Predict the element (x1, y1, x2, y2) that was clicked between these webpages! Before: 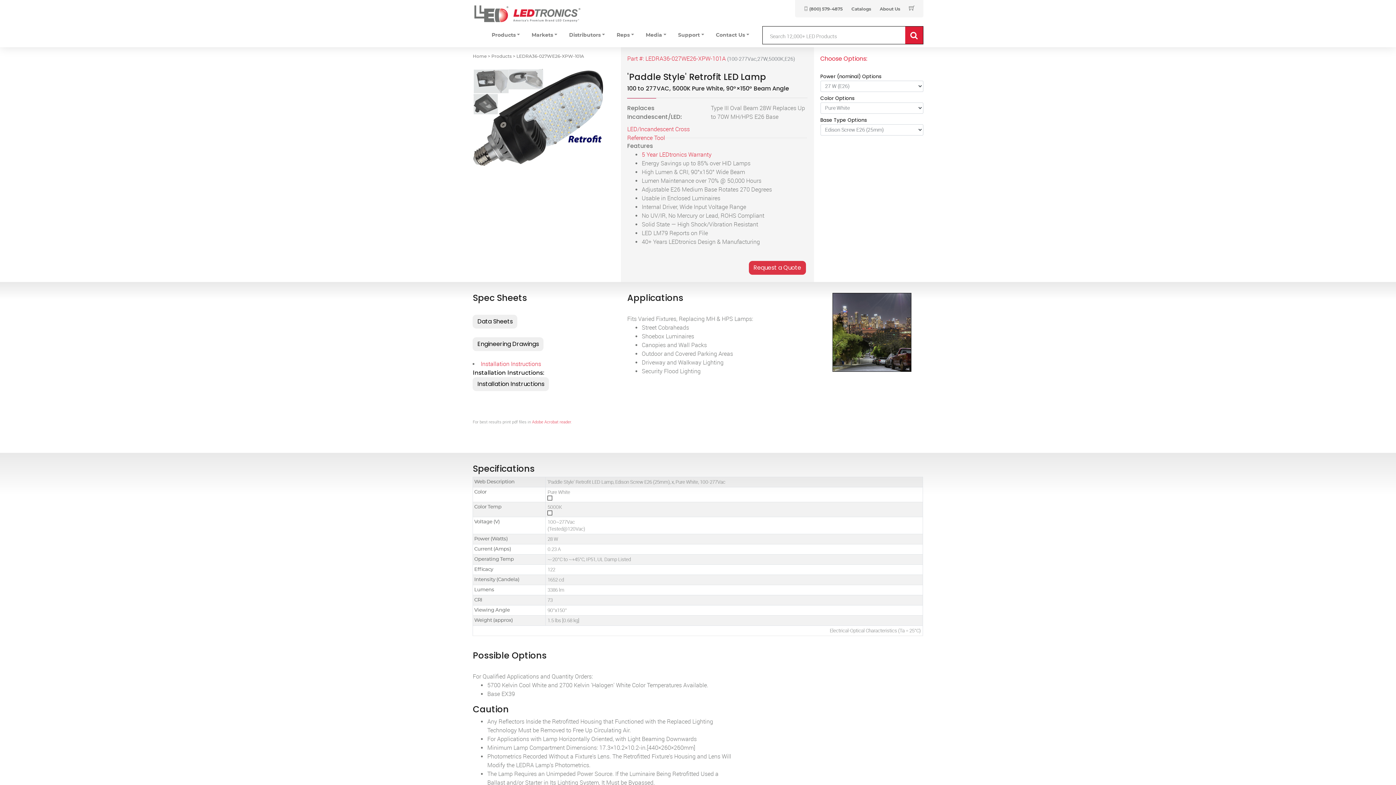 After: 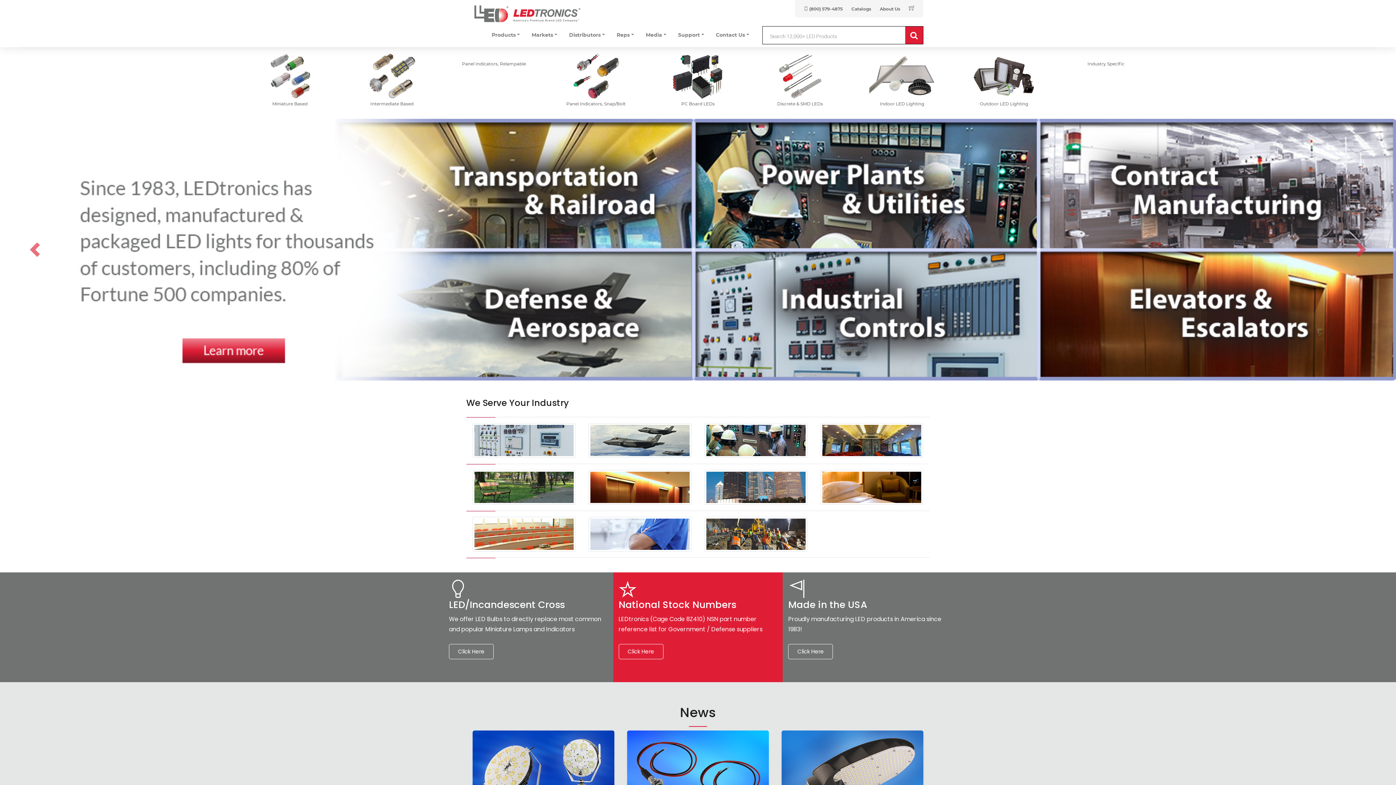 Action: label: Installation Instructions bbox: (480, 360, 541, 367)